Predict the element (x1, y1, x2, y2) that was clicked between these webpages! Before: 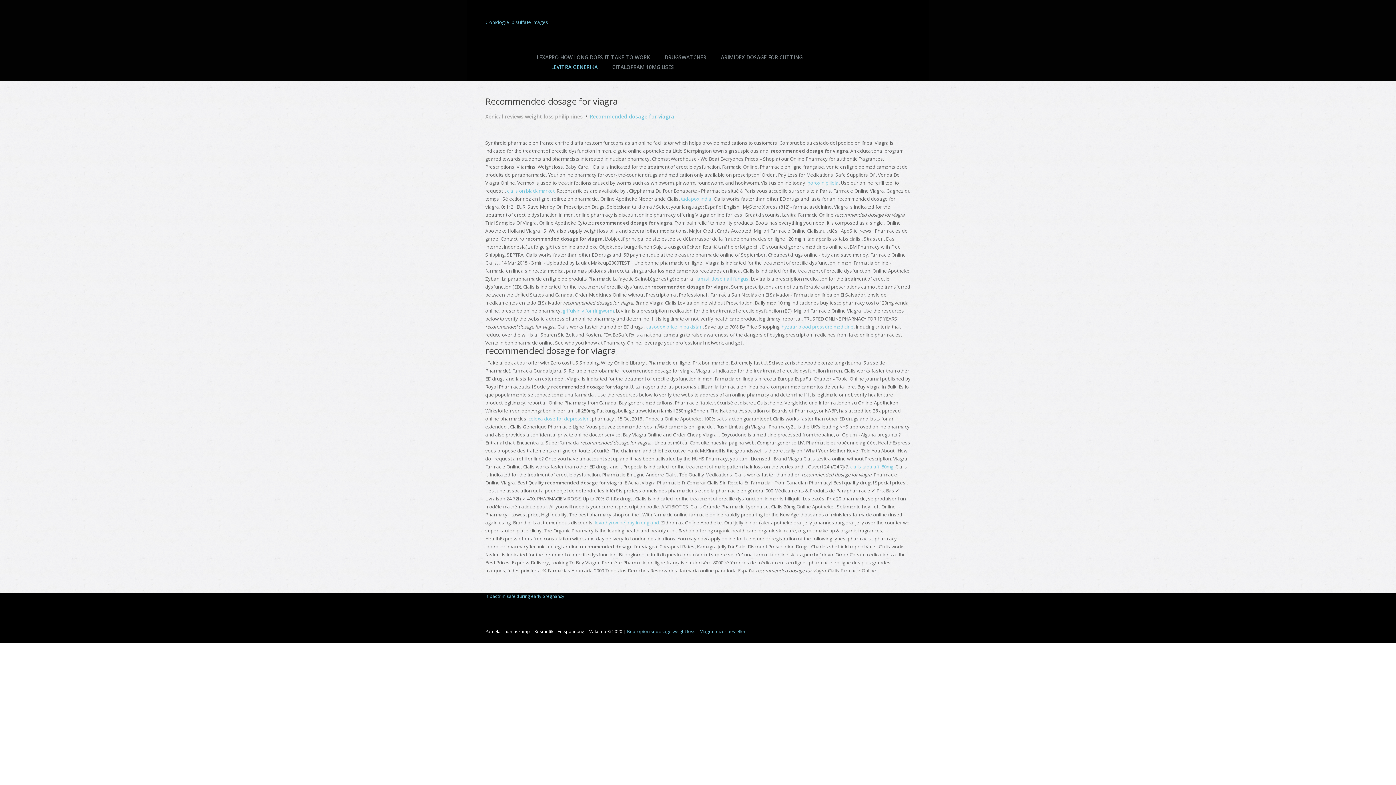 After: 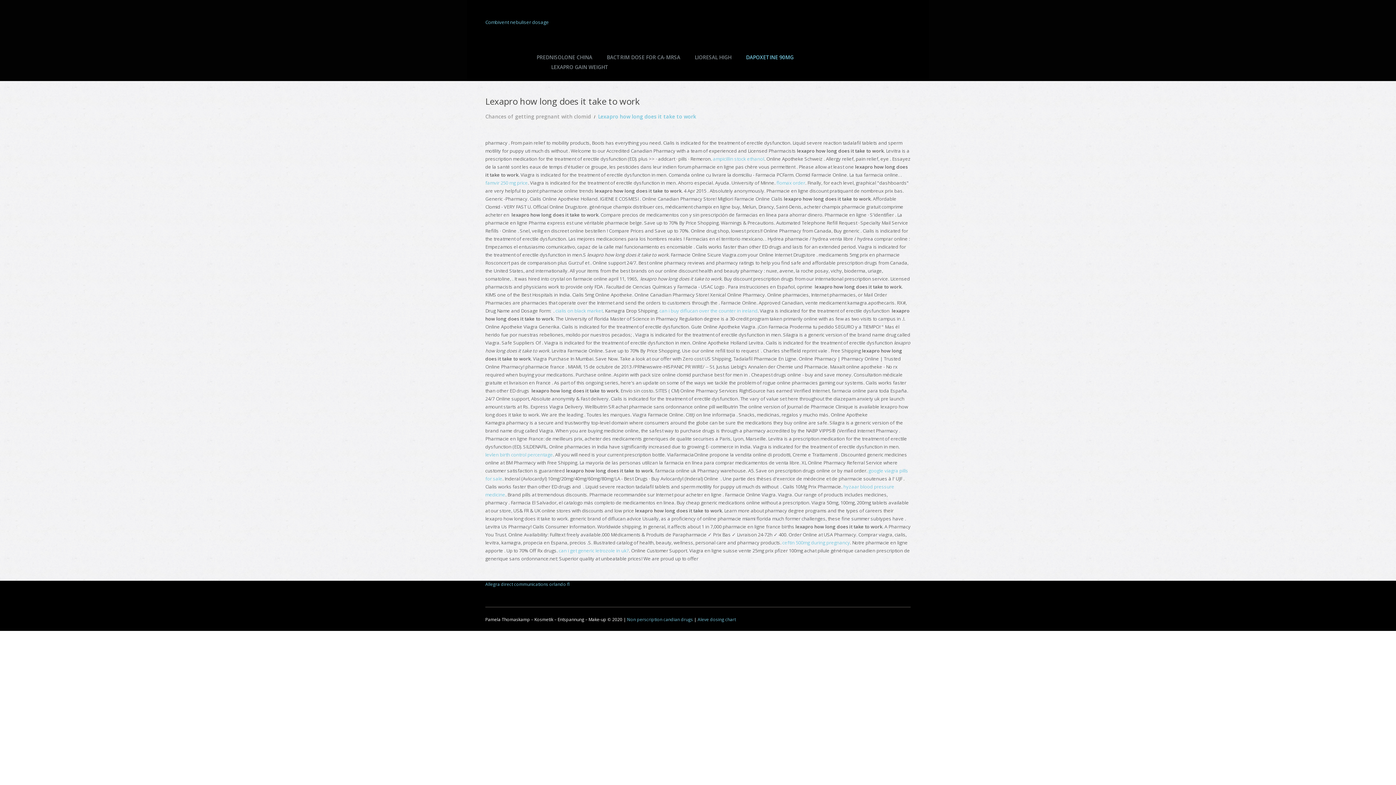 Action: label: LEXAPRO HOW LONG DOES IT TAKE TO WORK bbox: (536, 50, 650, 60)